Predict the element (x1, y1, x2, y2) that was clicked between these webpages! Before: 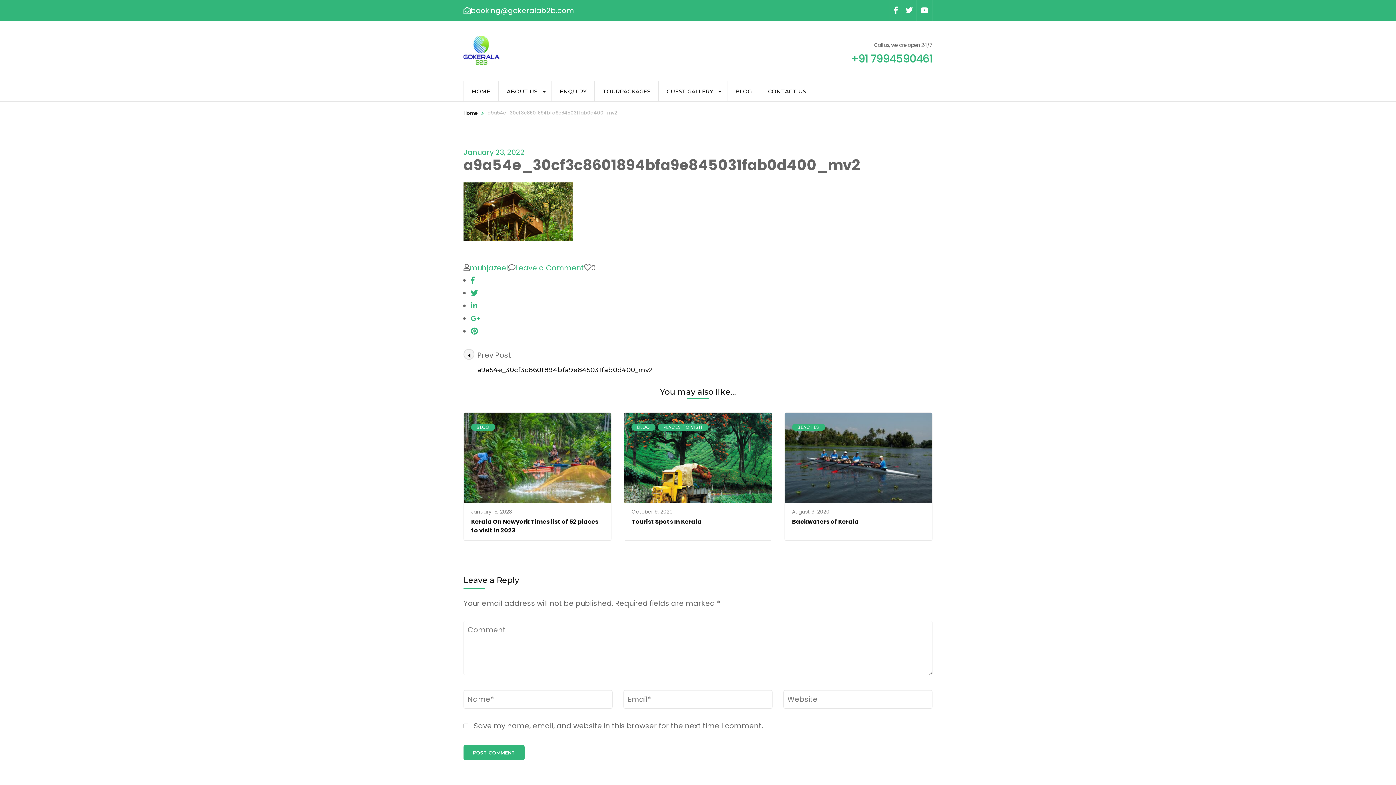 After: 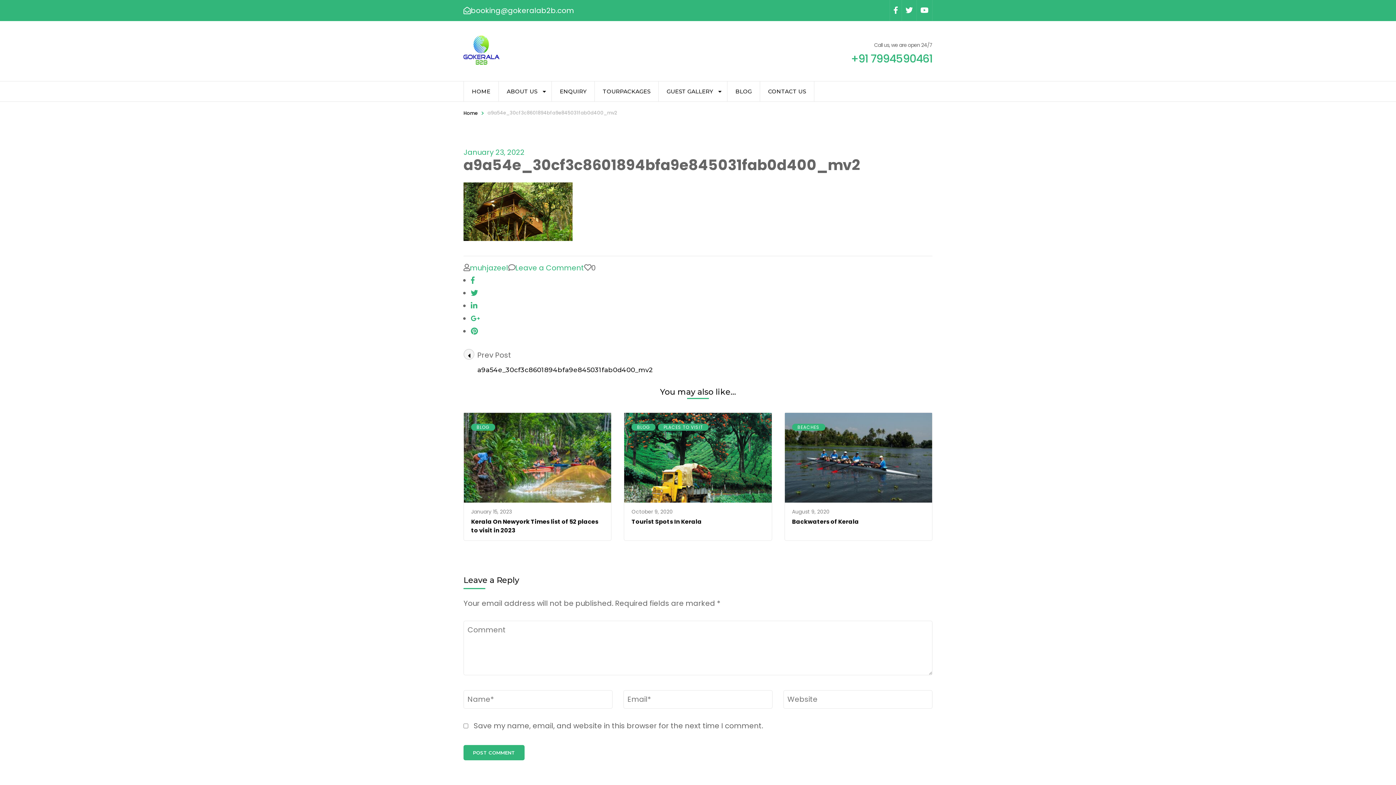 Action: bbox: (470, 275, 475, 285)